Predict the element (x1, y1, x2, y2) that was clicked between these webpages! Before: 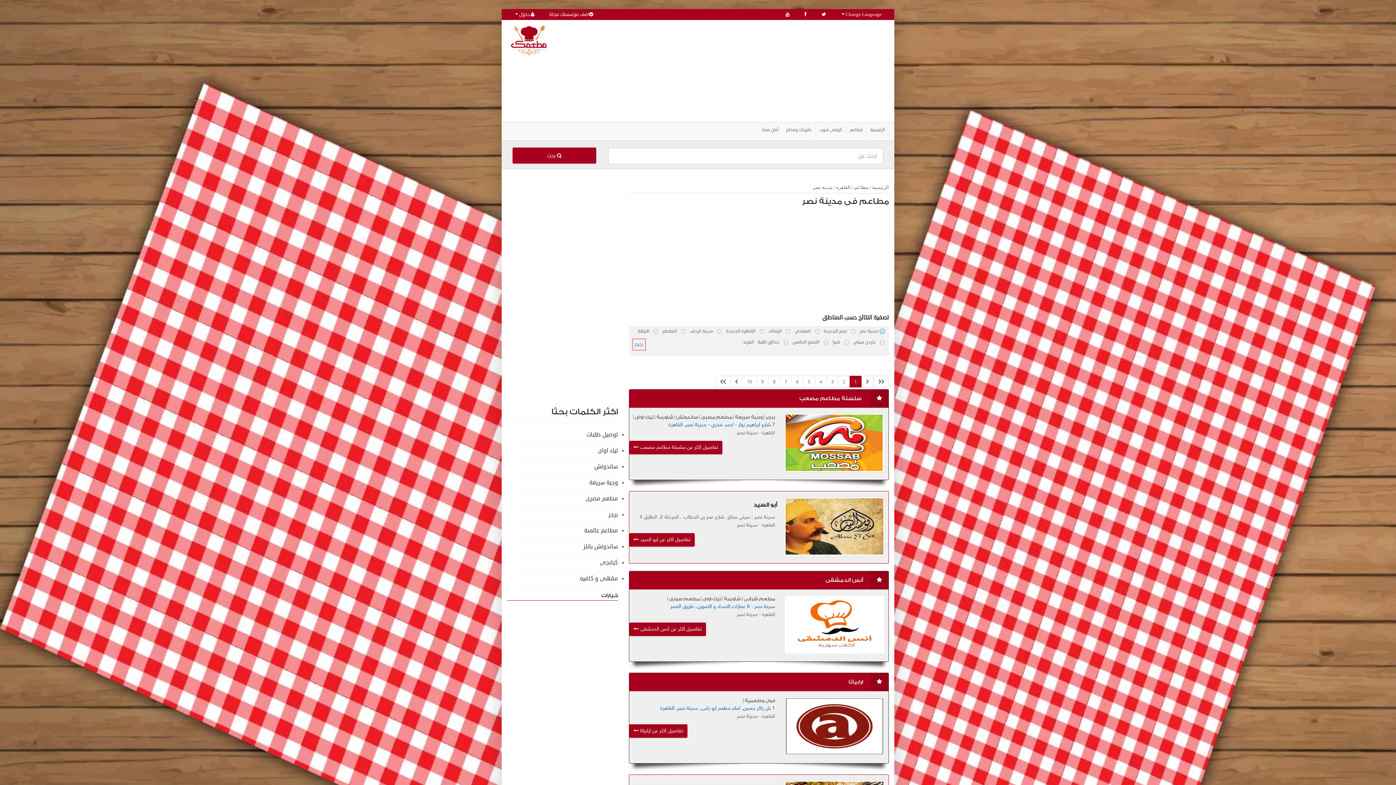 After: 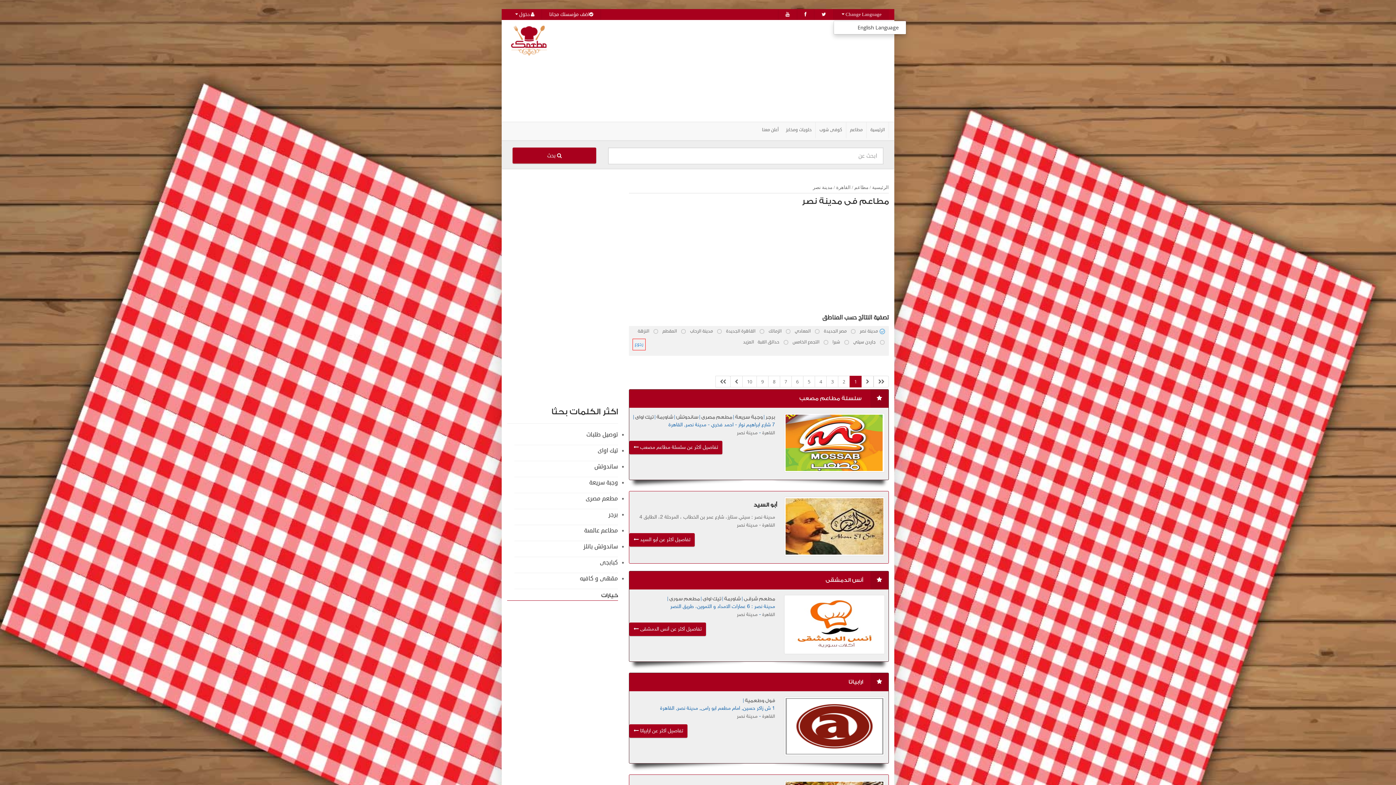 Action: bbox: (833, 9, 889, 20) label: Change Language 